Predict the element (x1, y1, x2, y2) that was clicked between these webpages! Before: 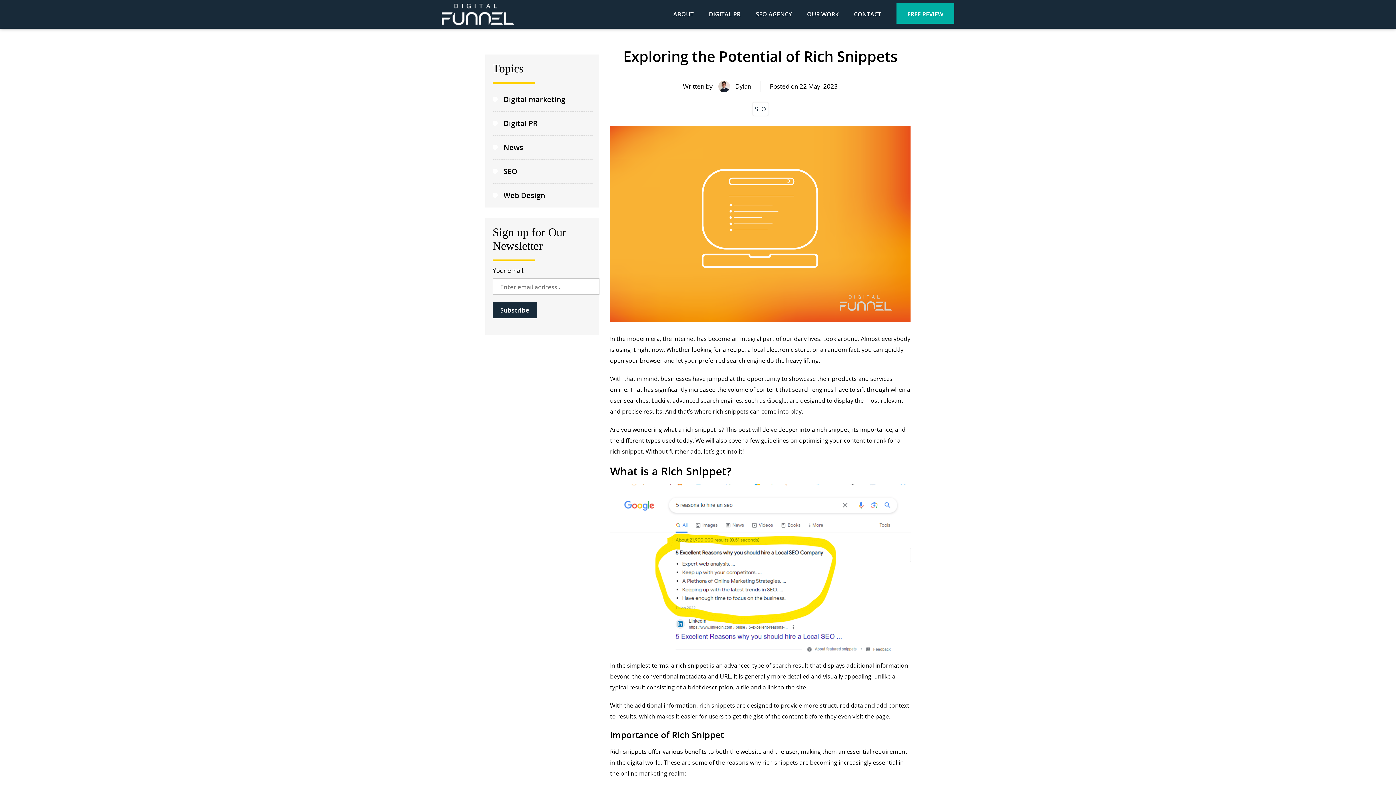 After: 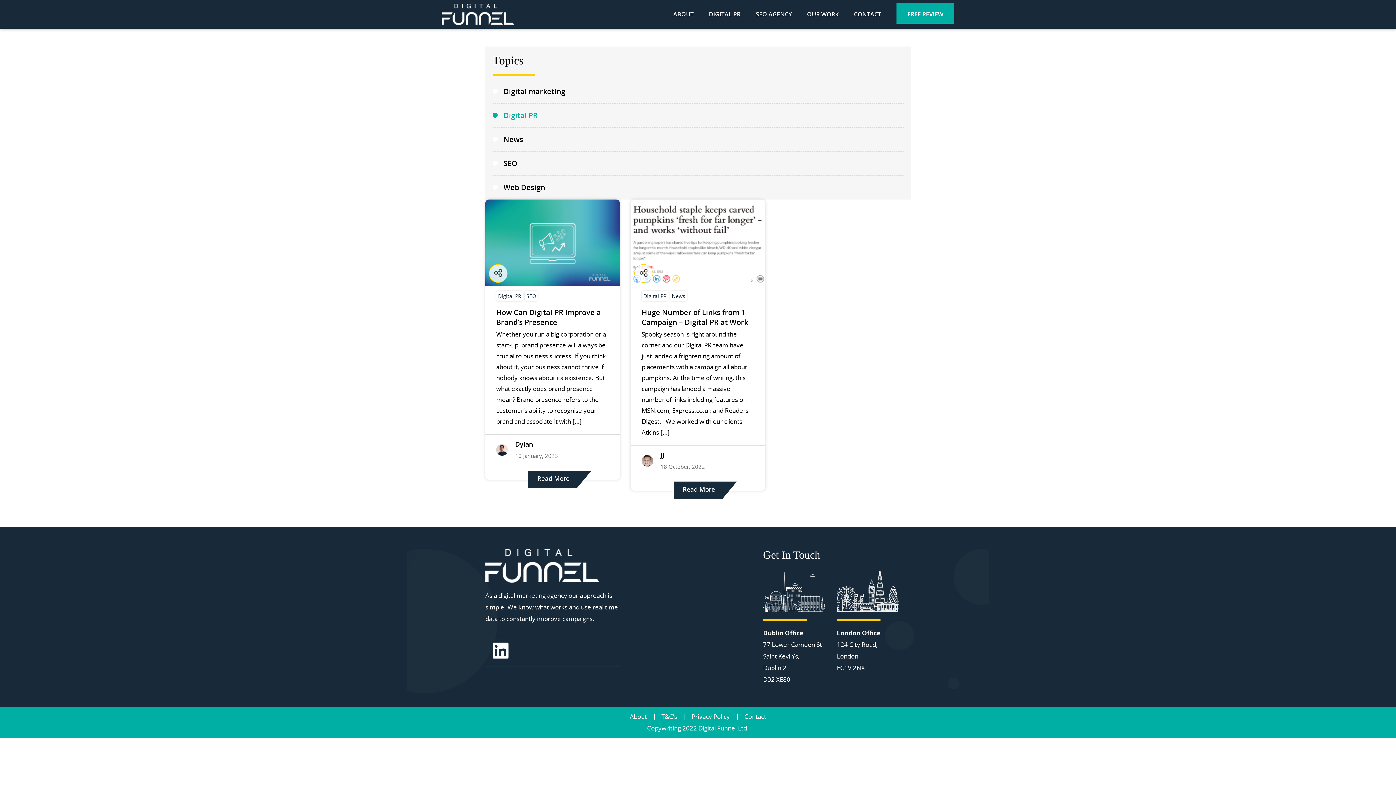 Action: bbox: (492, 117, 592, 129) label: Digital PR